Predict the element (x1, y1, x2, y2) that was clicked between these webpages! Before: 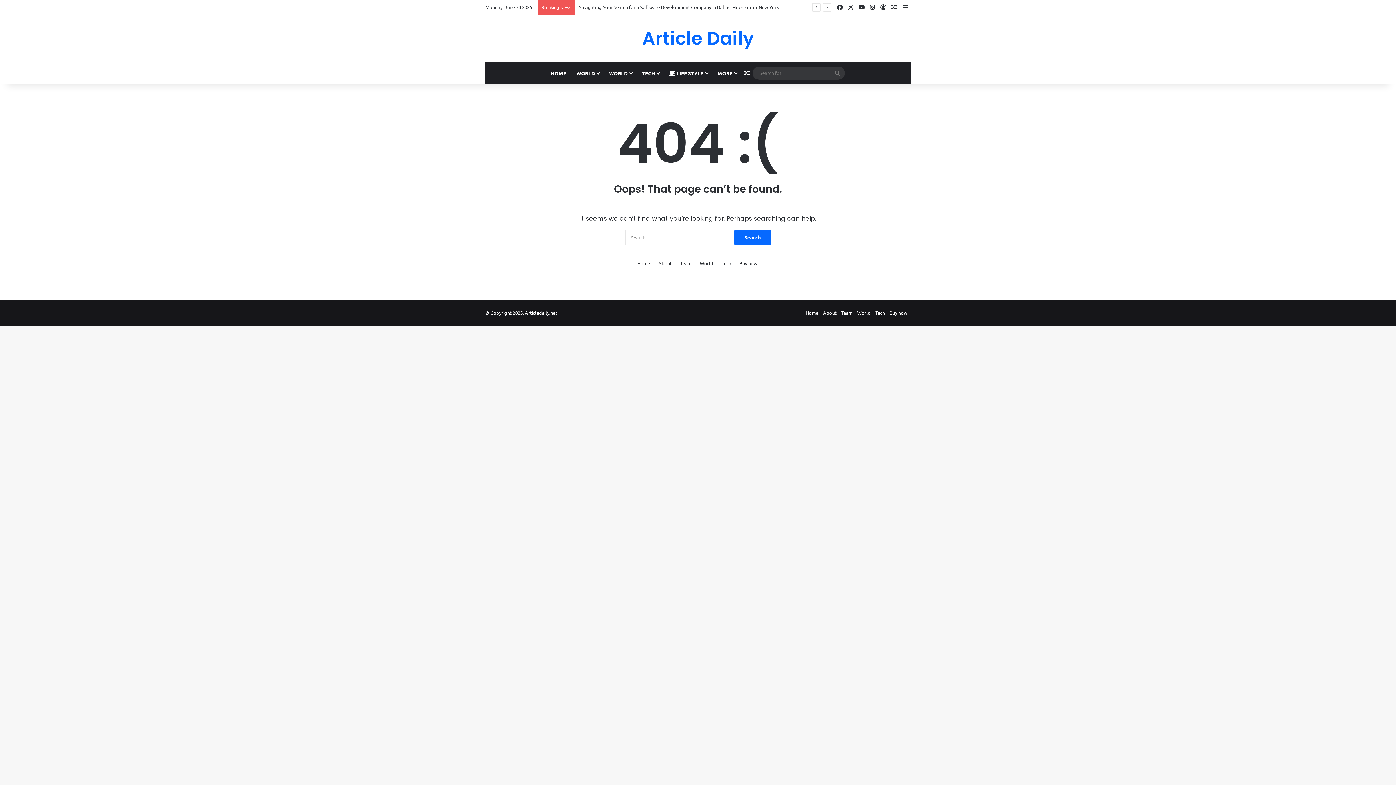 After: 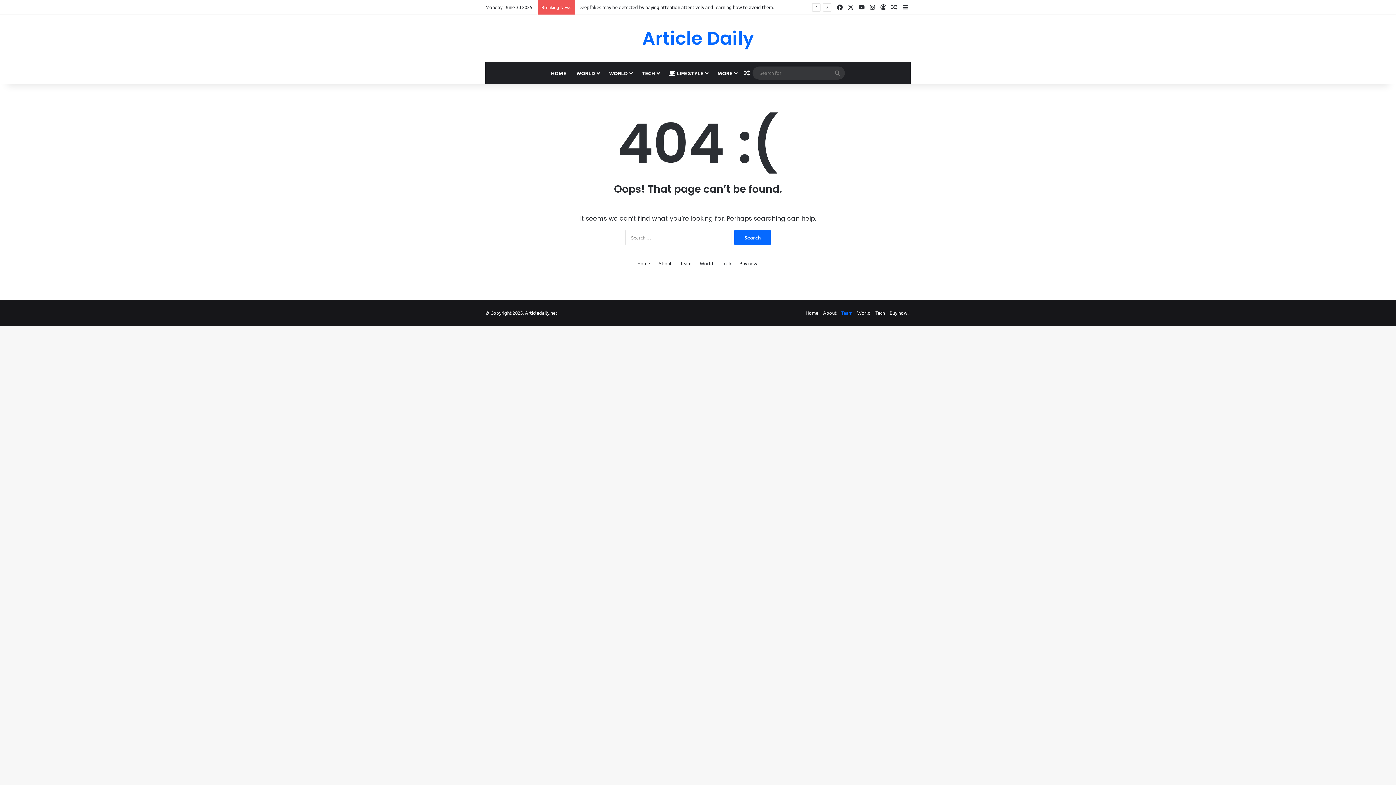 Action: label: Team bbox: (841, 309, 852, 316)